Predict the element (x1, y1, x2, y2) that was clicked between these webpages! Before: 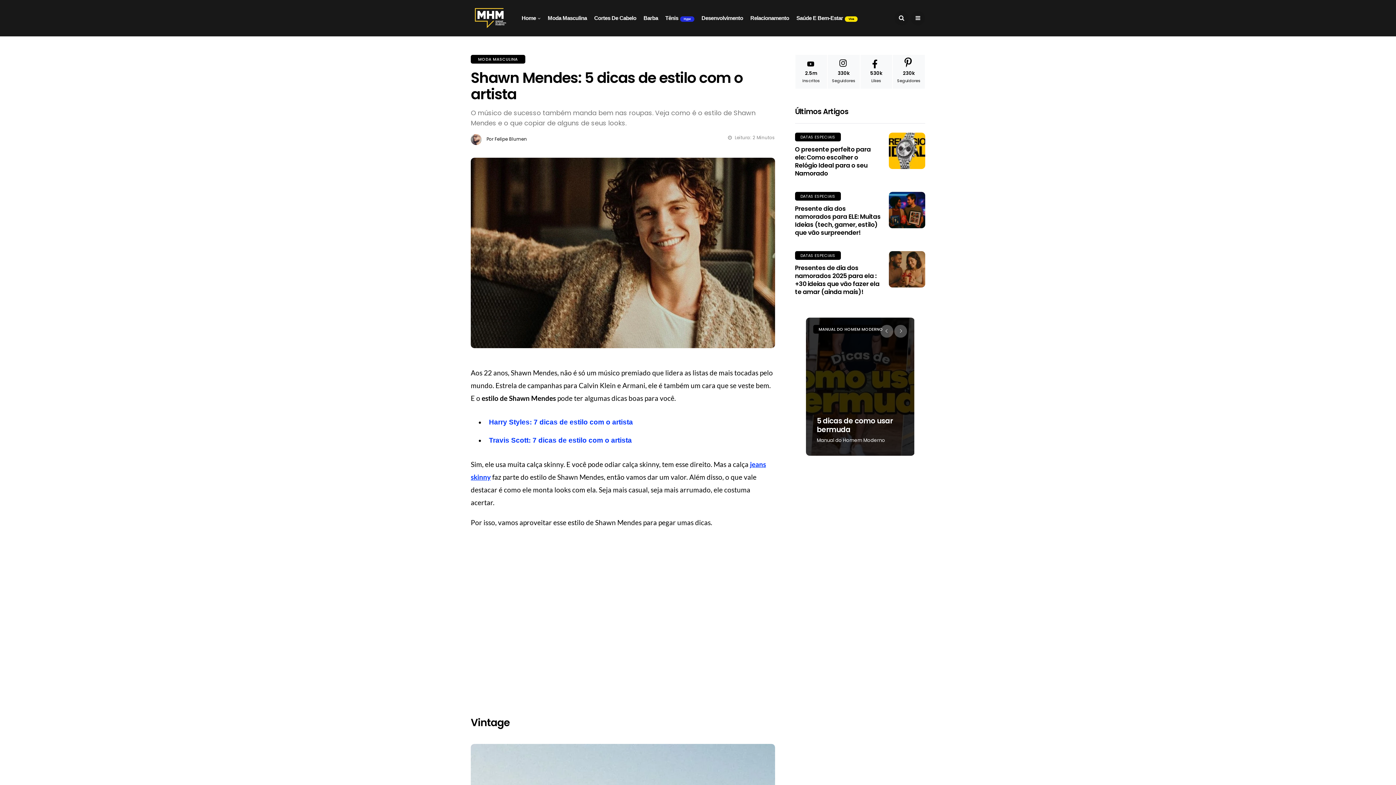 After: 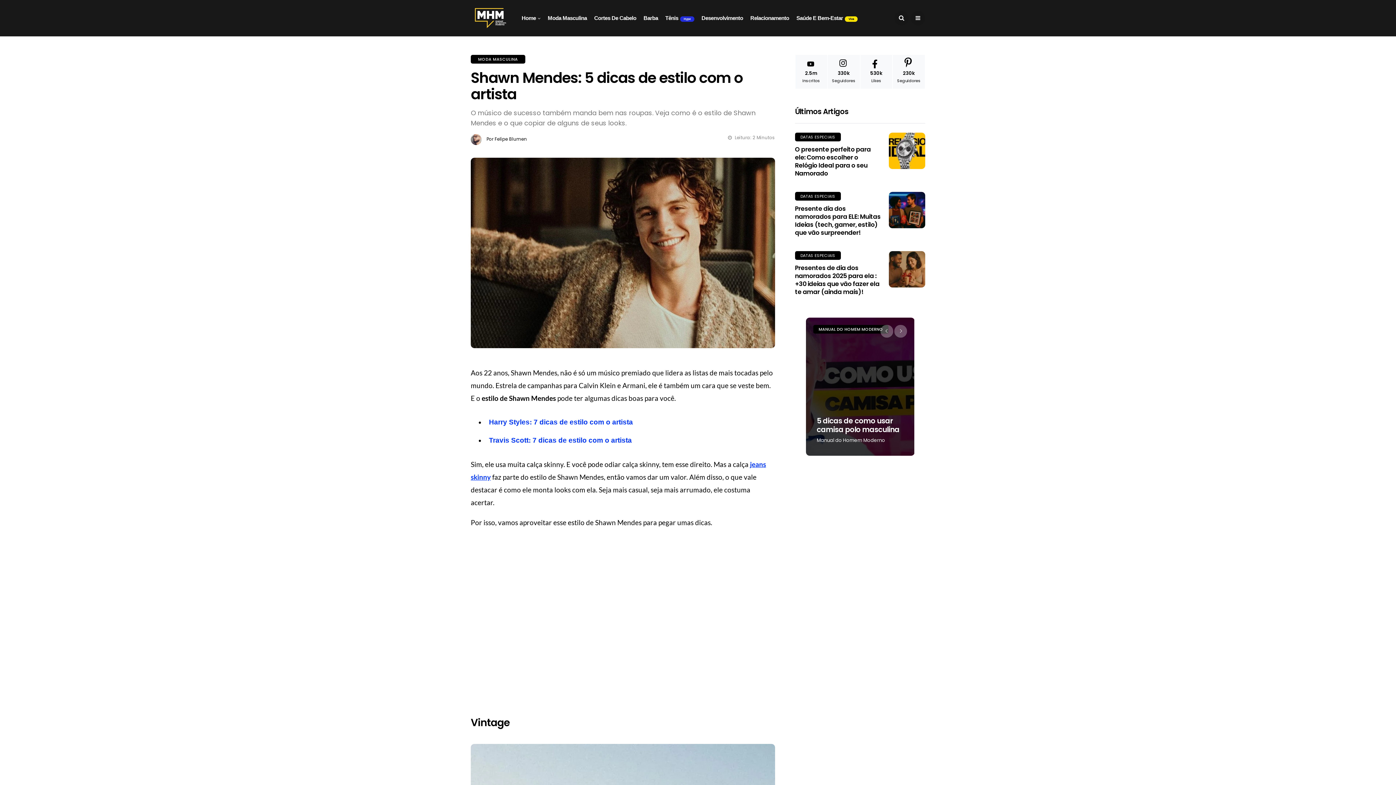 Action: bbox: (893, 54, 925, 88)